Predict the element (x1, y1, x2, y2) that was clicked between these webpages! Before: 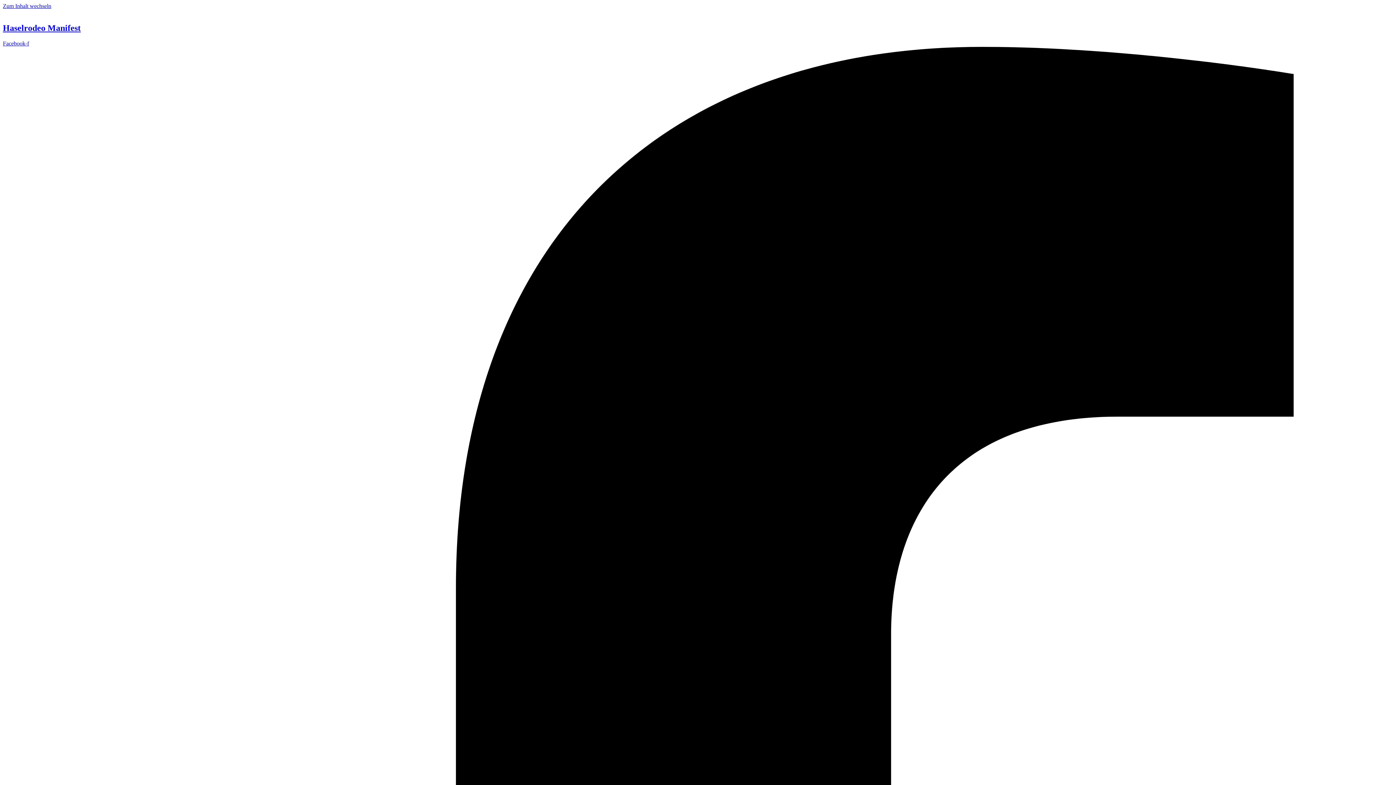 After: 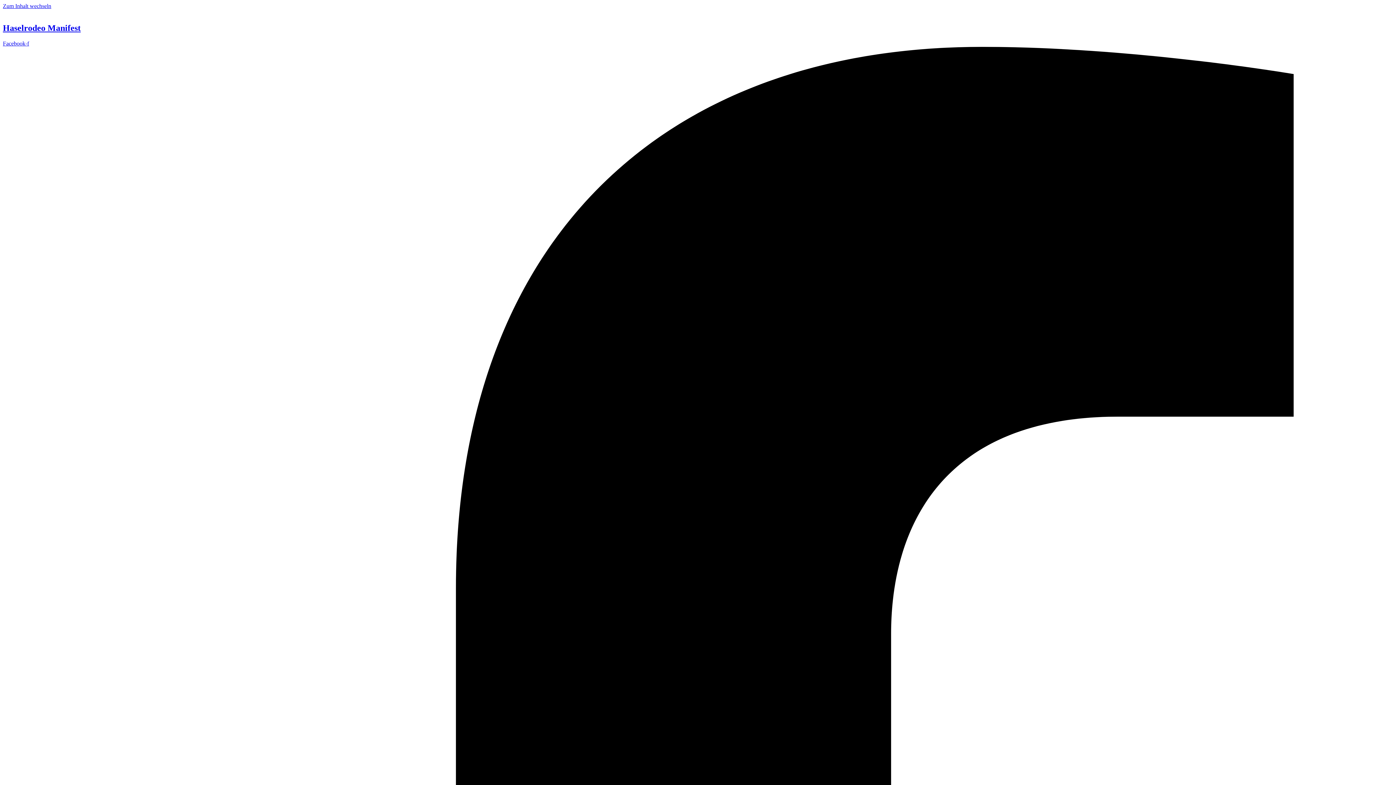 Action: bbox: (2, 23, 80, 32) label: Haselrodeo Manifest